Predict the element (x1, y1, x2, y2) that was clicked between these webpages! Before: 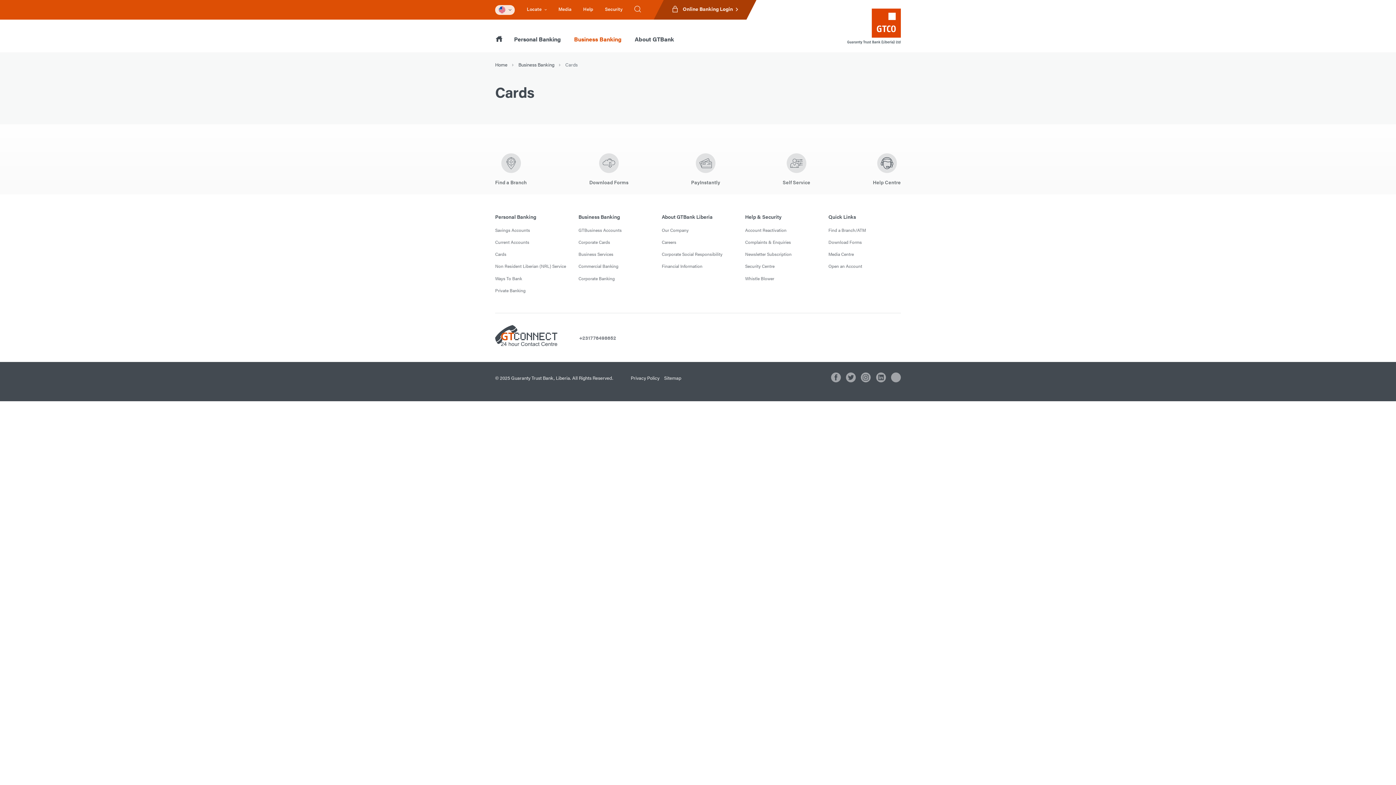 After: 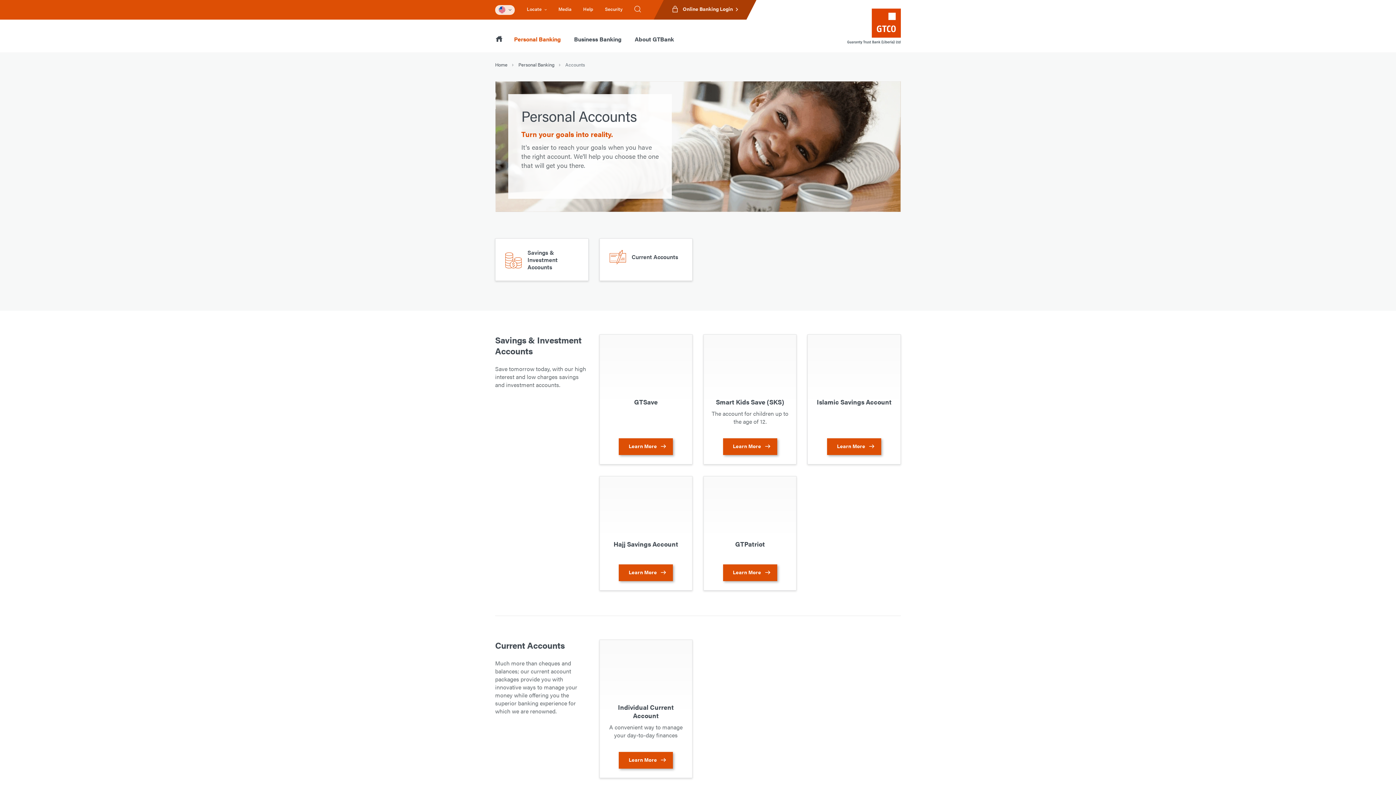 Action: bbox: (495, 238, 529, 245) label: Current Accounts